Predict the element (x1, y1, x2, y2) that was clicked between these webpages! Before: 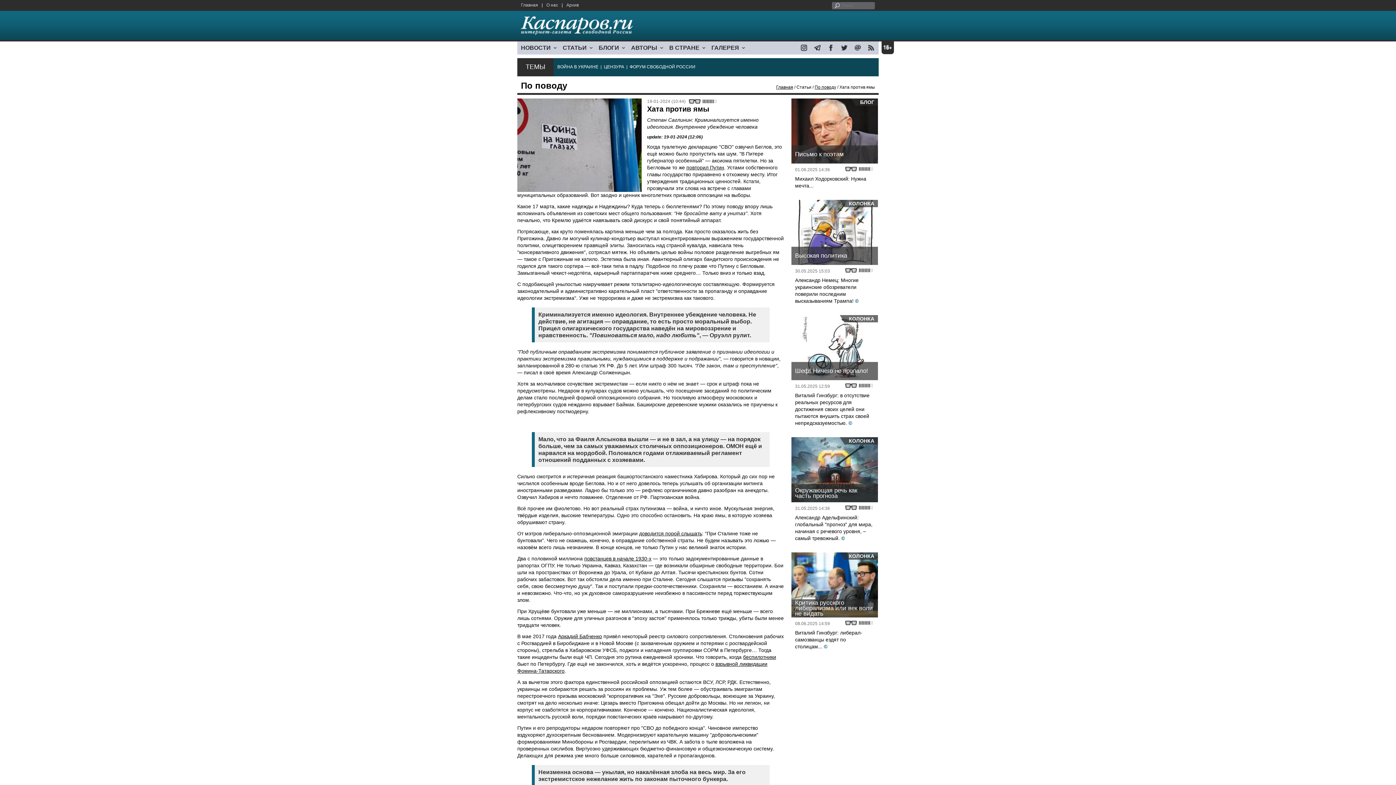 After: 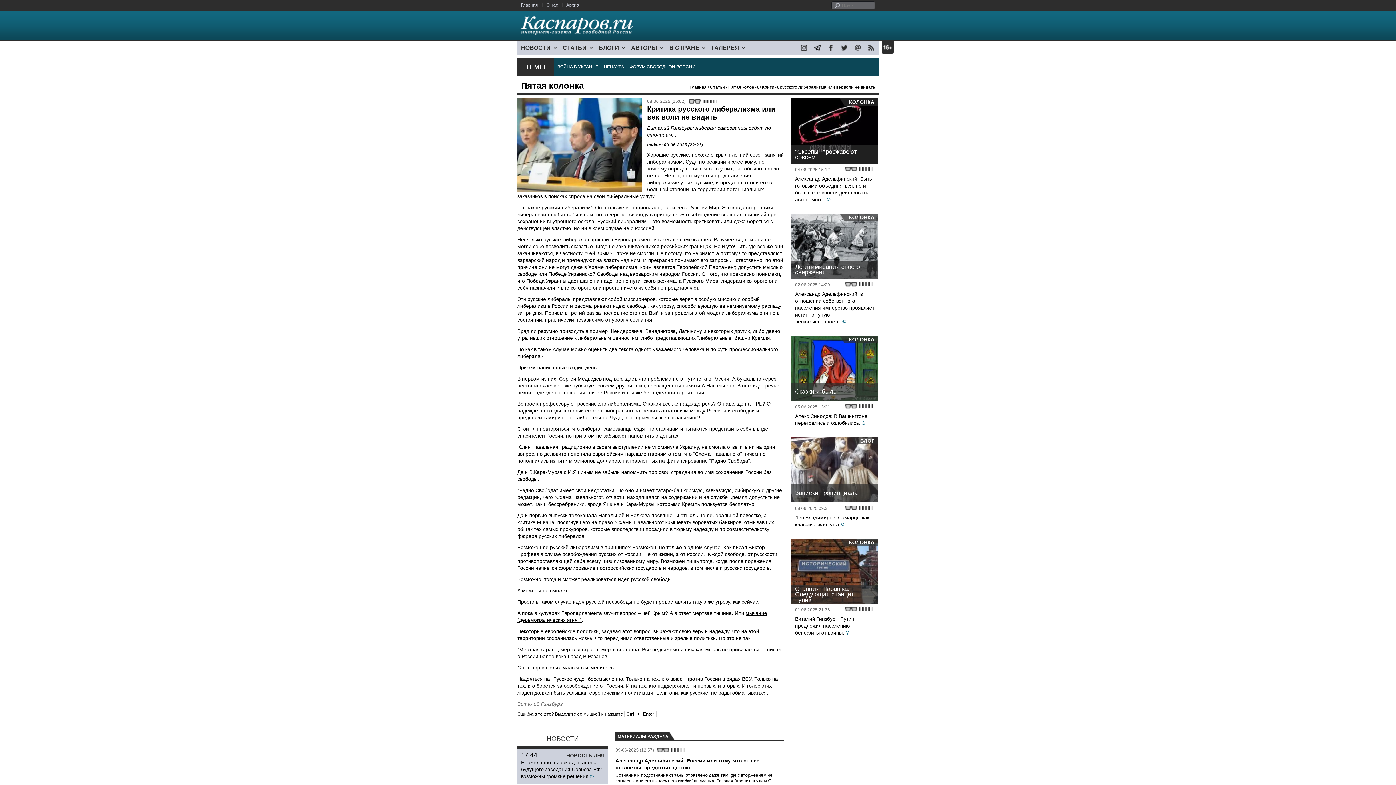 Action: bbox: (795, 630, 862, 649) label: Виталий Гинзбург: либерал-самозванцы ездят по столицам...